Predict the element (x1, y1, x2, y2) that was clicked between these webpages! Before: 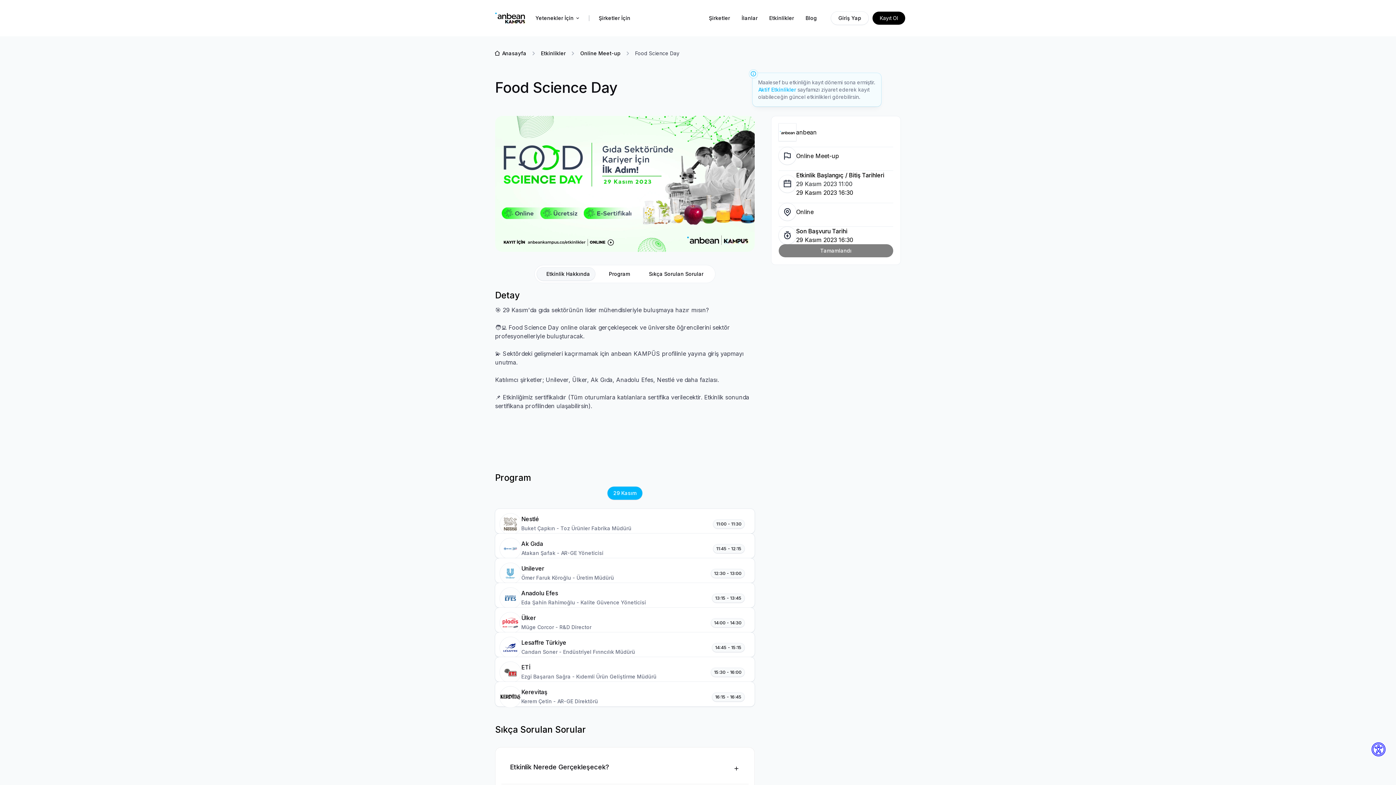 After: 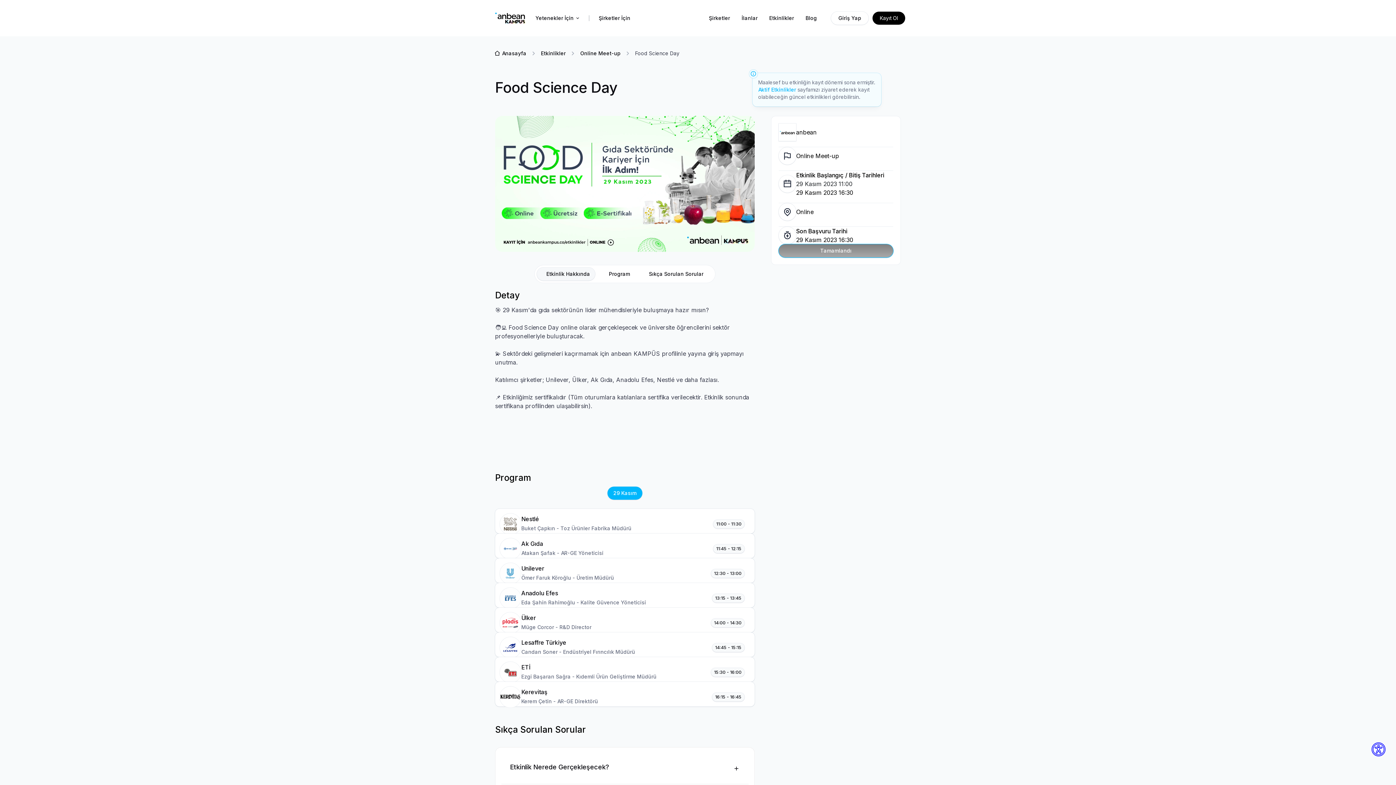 Action: label: Tamamlandı bbox: (778, 244, 893, 257)